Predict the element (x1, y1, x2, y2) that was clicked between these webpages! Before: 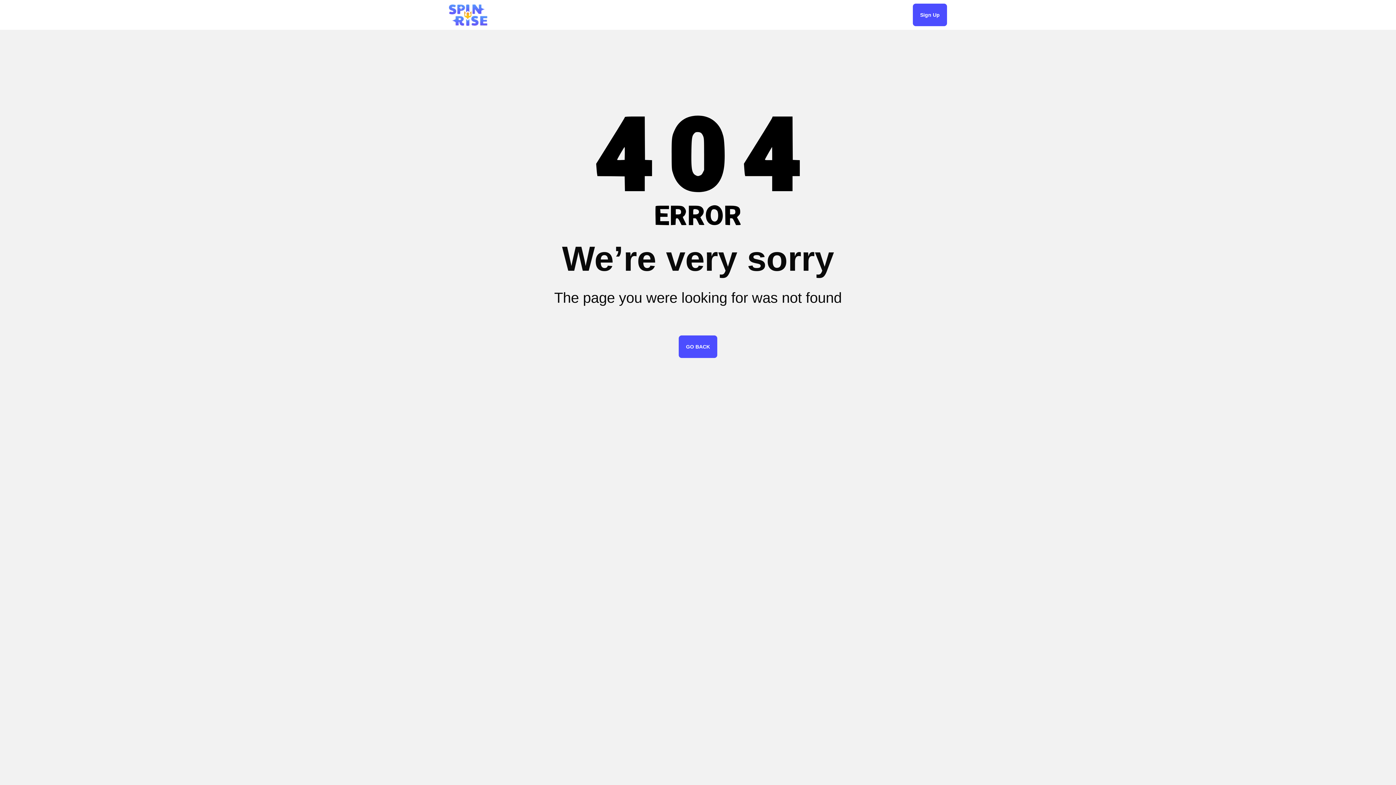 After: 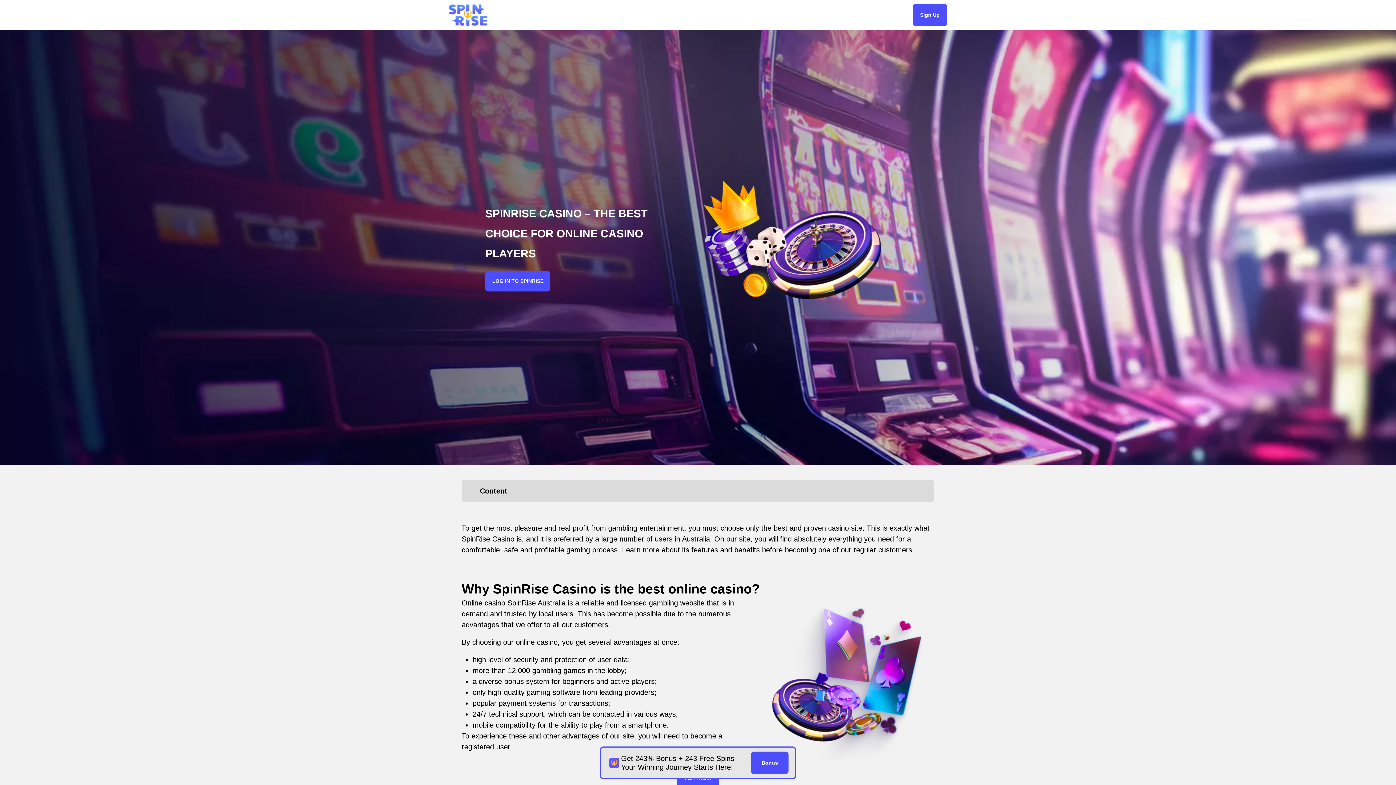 Action: label: GO BACK bbox: (678, 335, 717, 358)